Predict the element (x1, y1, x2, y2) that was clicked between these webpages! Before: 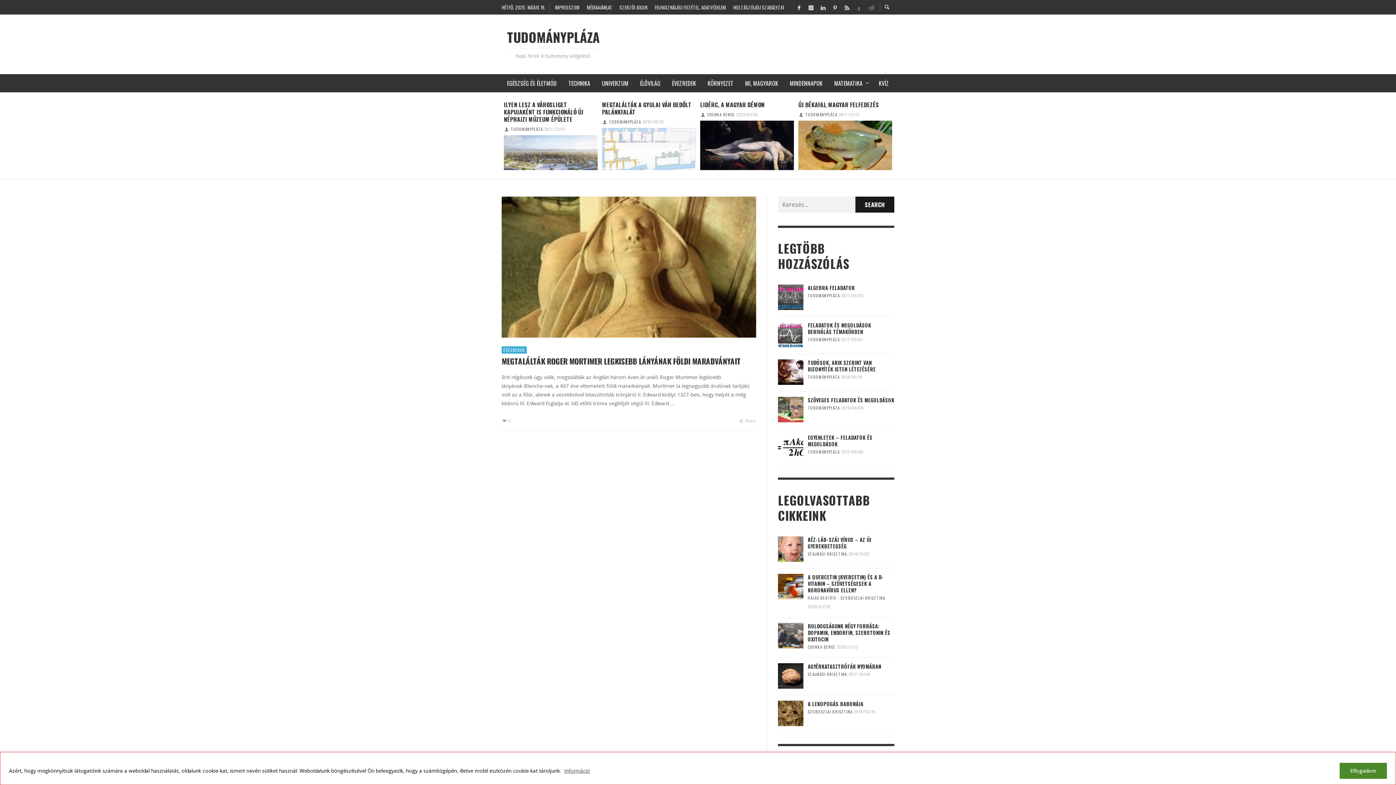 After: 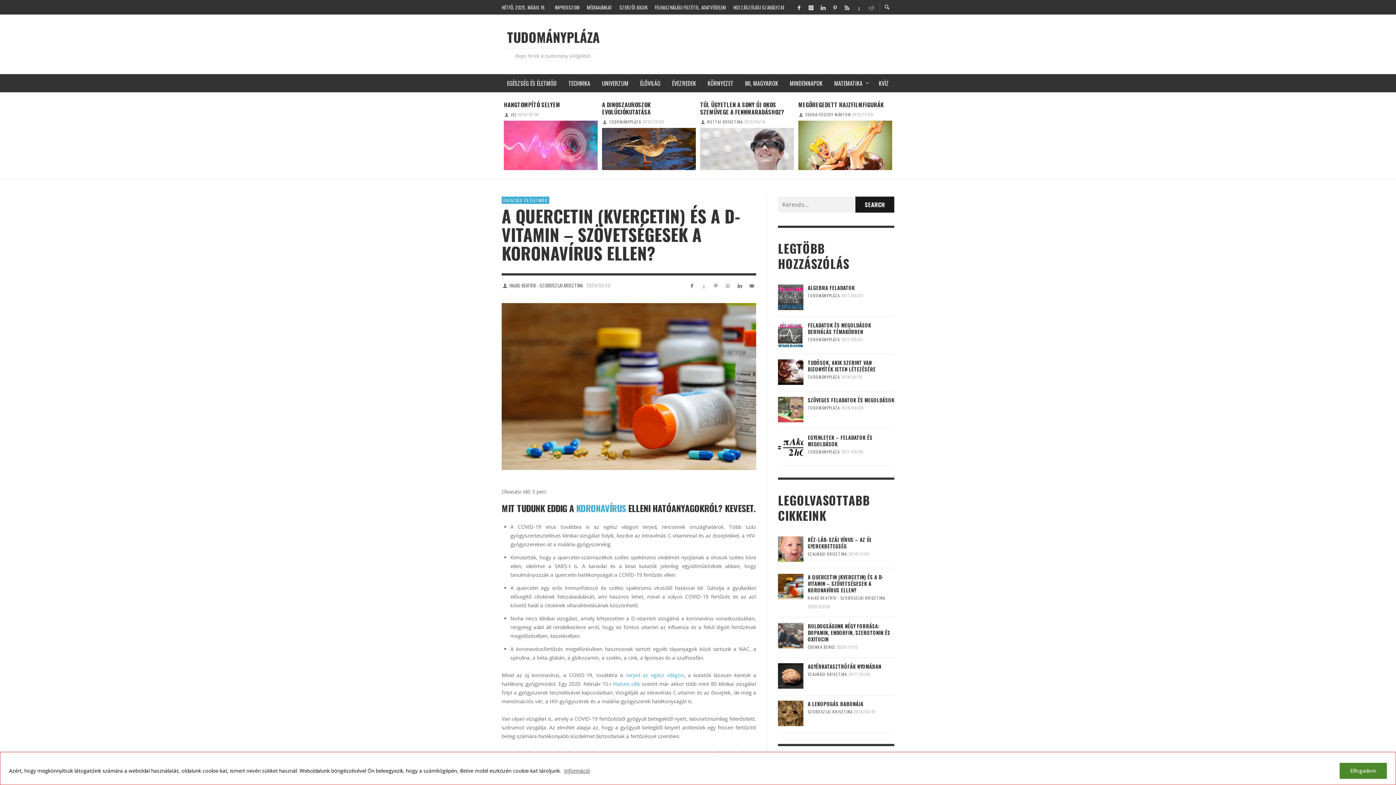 Action: bbox: (808, 573, 884, 594) label: A QUERCETIN (KVERCETIN) ÉS A D-VITAMIN – SZÖVETSÉGESEK A KORONAVÍRUS ELLEN?